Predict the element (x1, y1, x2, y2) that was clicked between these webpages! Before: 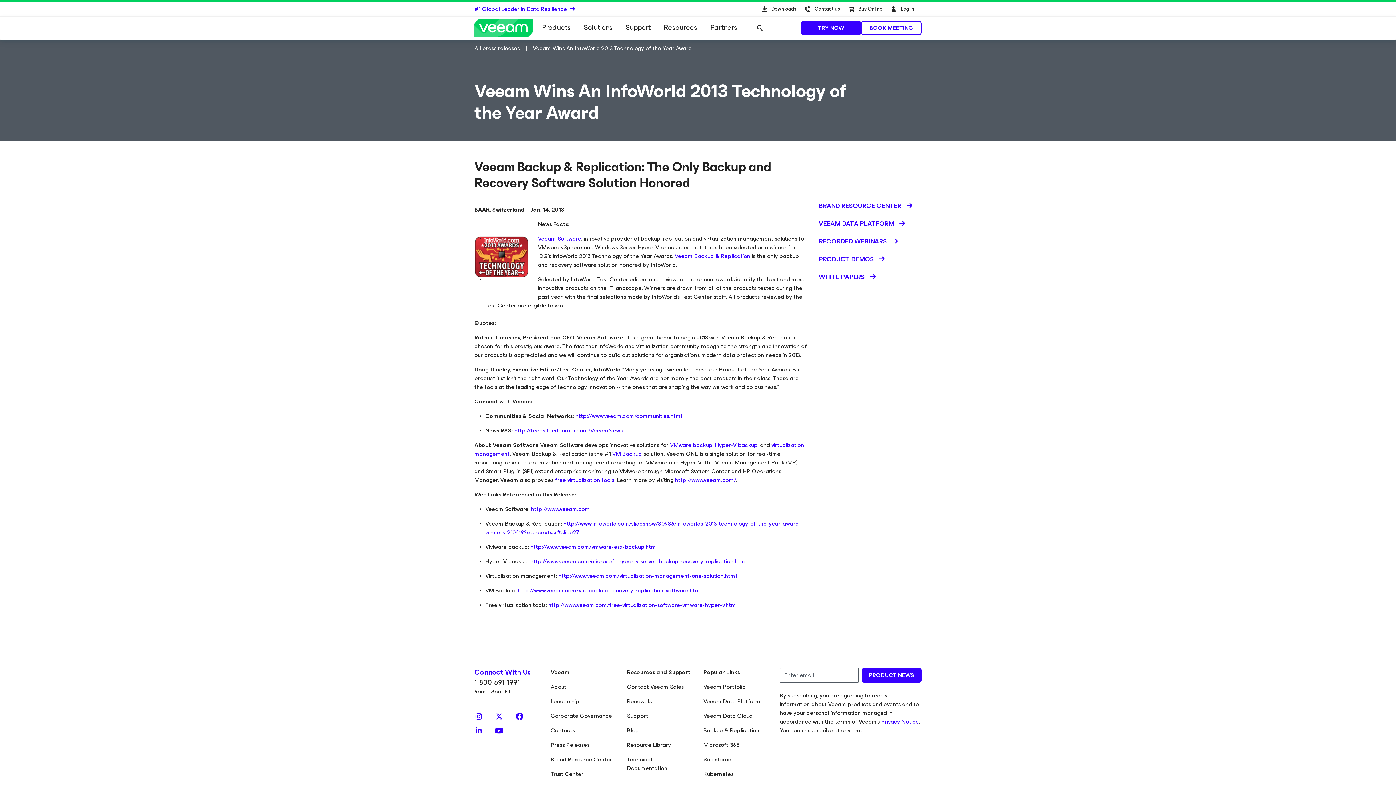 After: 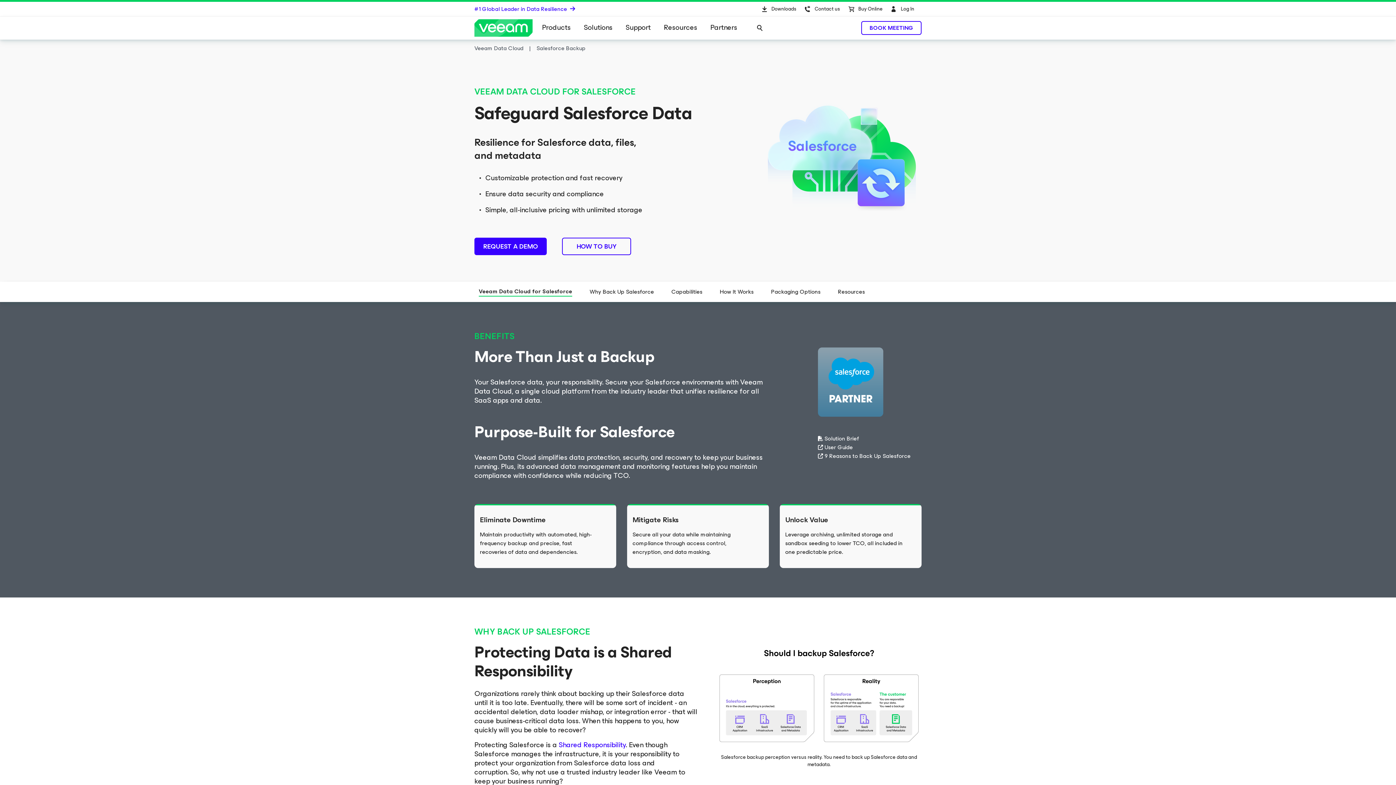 Action: bbox: (703, 754, 731, 764) label: Salesforce